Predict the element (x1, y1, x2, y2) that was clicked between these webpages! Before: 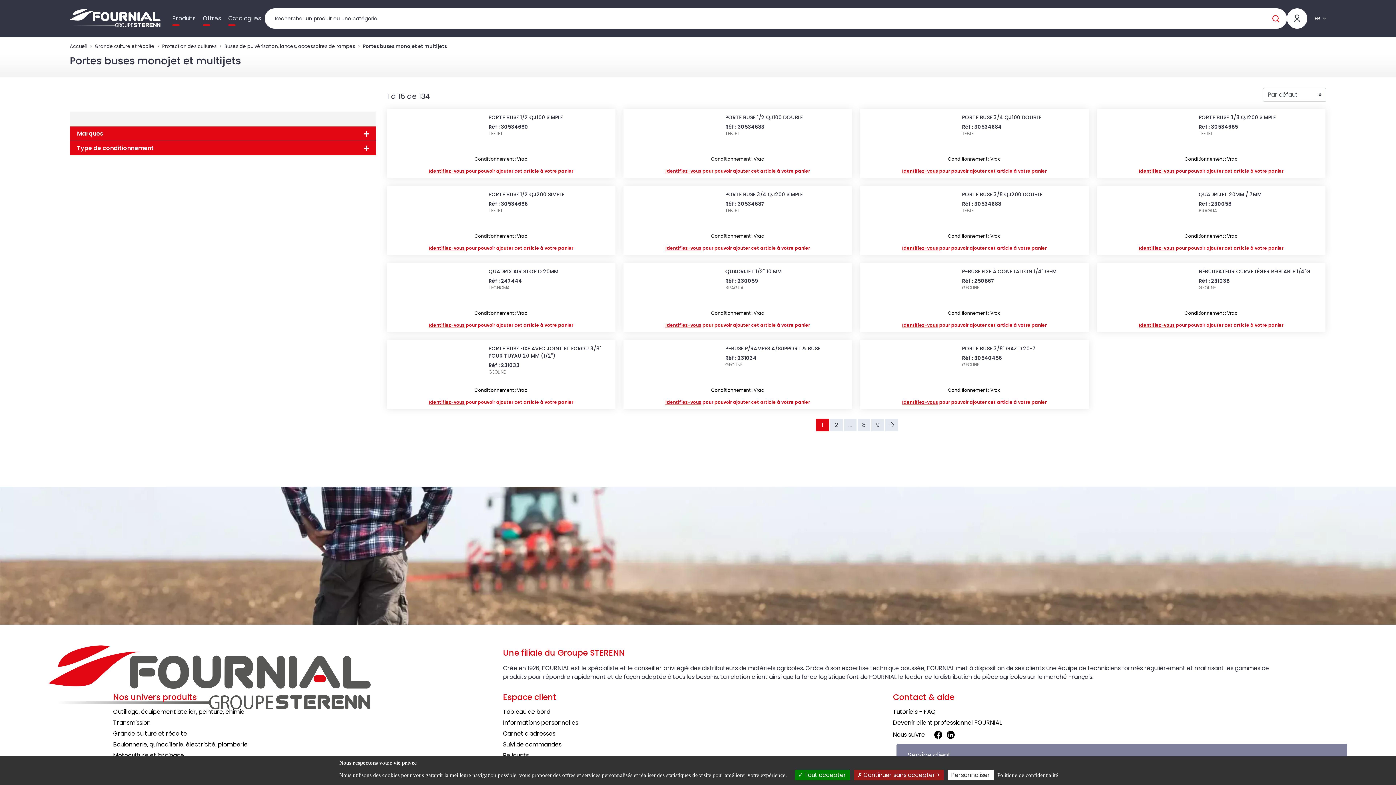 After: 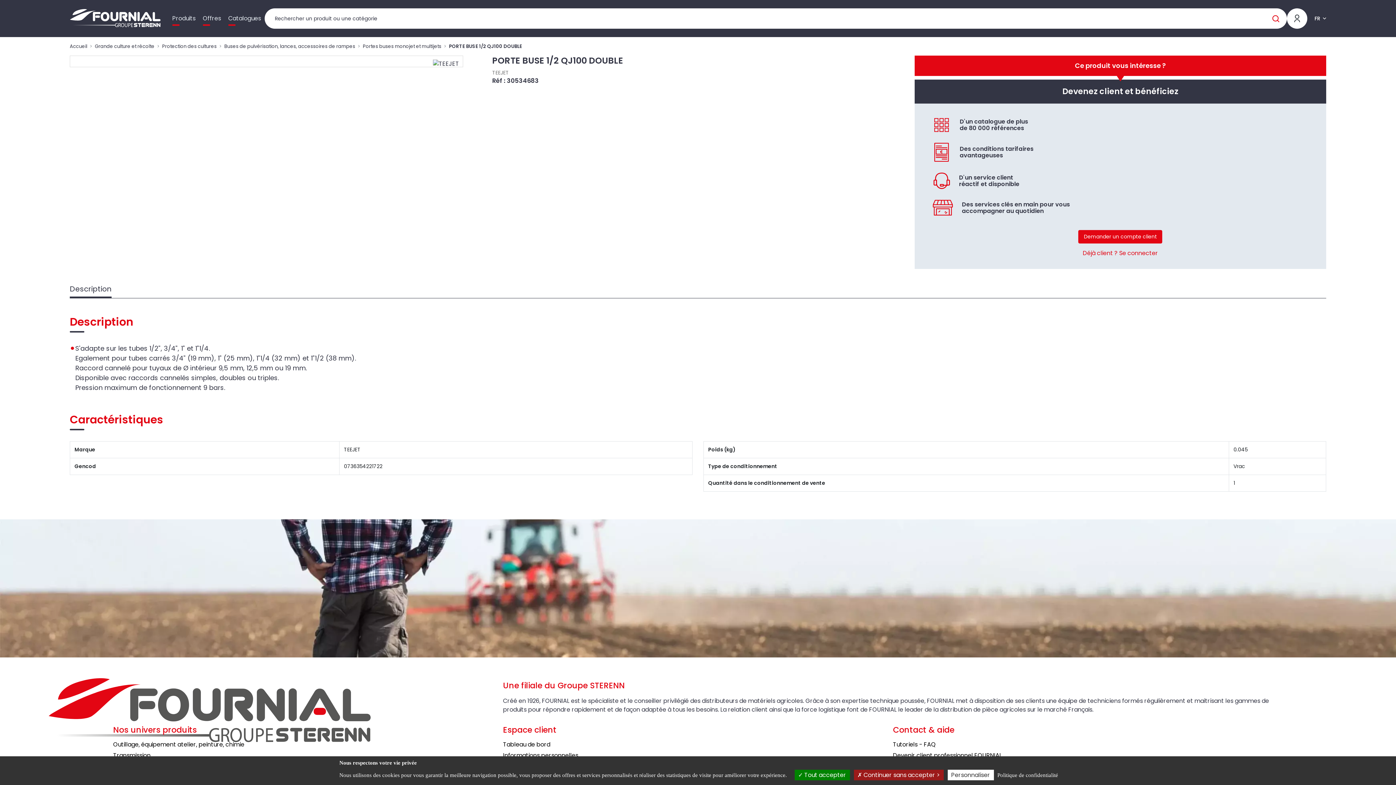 Action: bbox: (725, 113, 802, 121) label: PORTE BUSE 1/2 QJ100 DOUBLE